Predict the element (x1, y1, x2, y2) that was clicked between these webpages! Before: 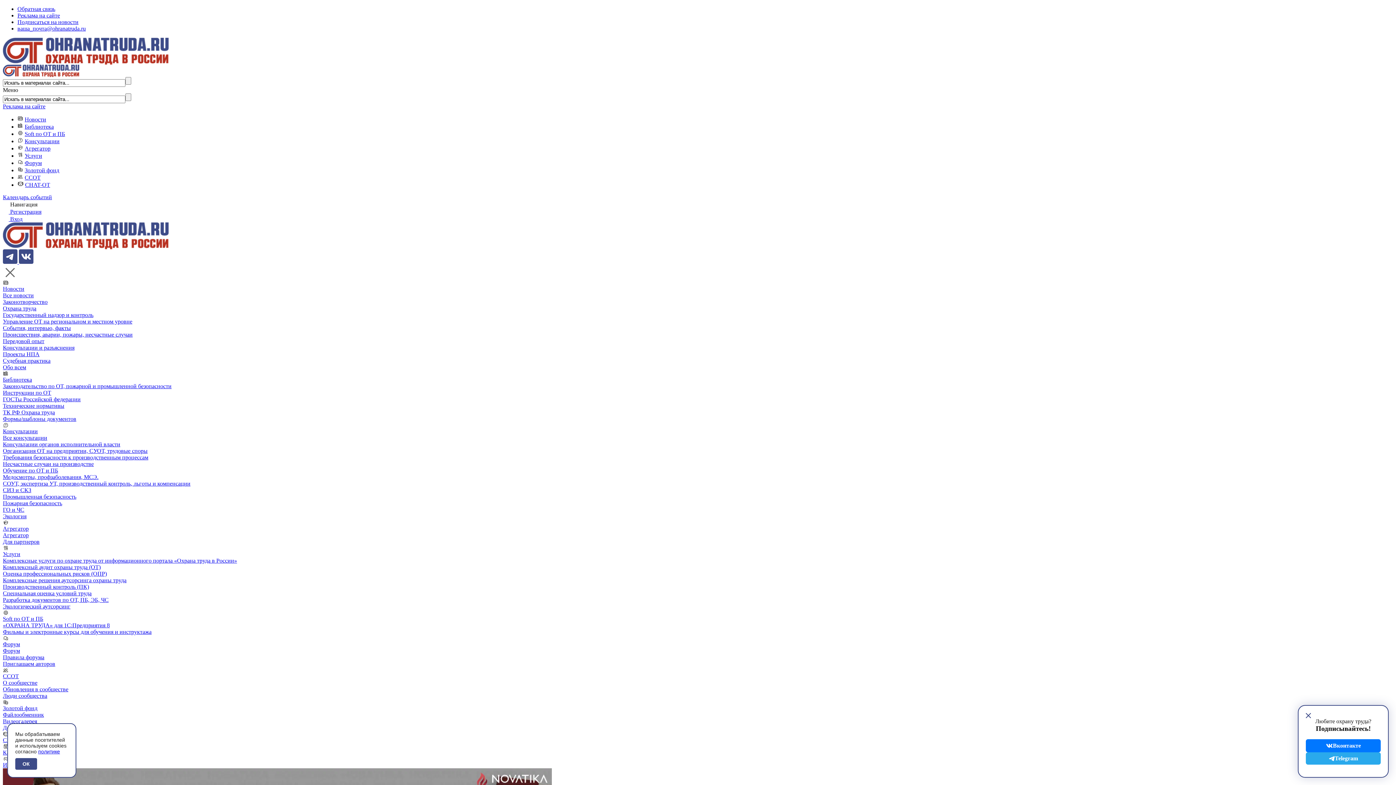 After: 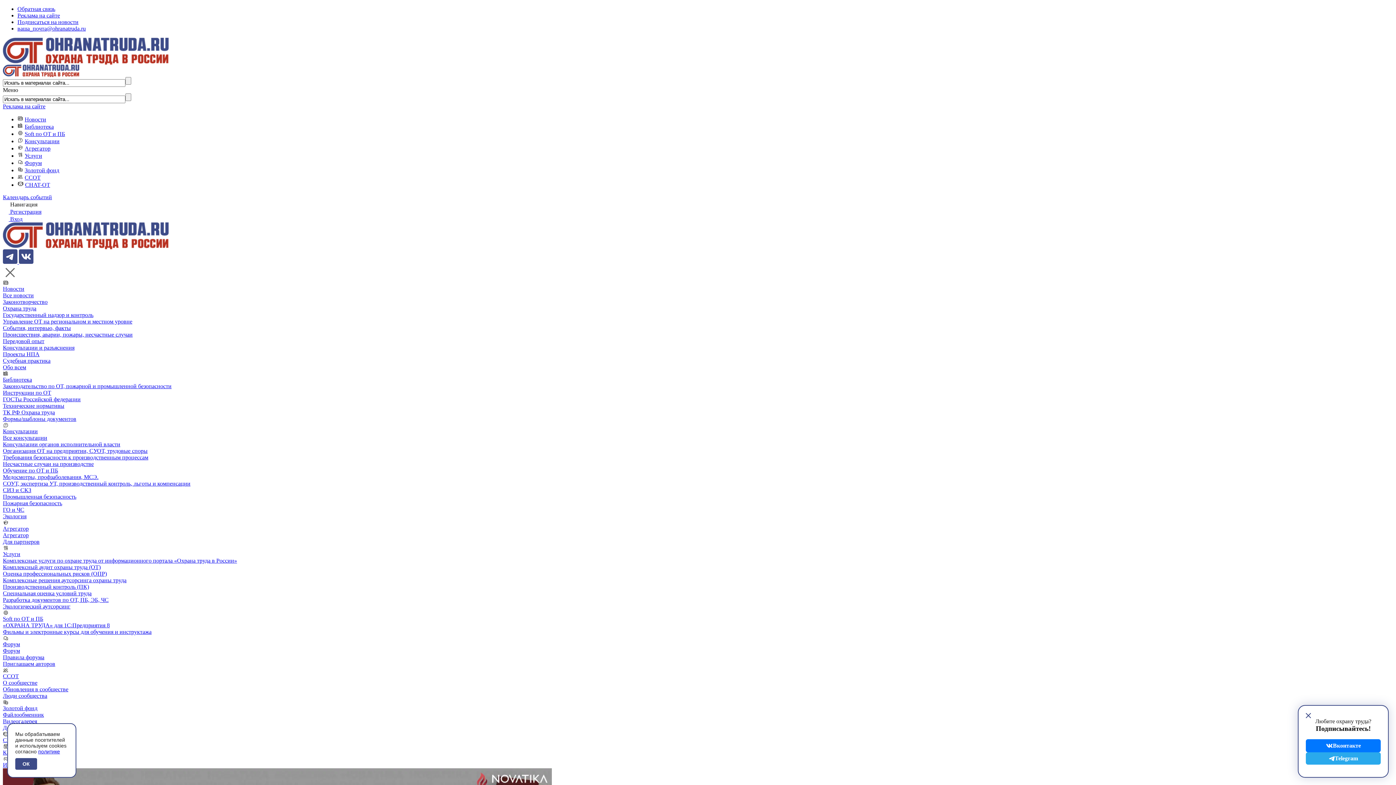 Action: bbox: (2, 467, 58, 473) label: Обучение по ОТ и ПБ